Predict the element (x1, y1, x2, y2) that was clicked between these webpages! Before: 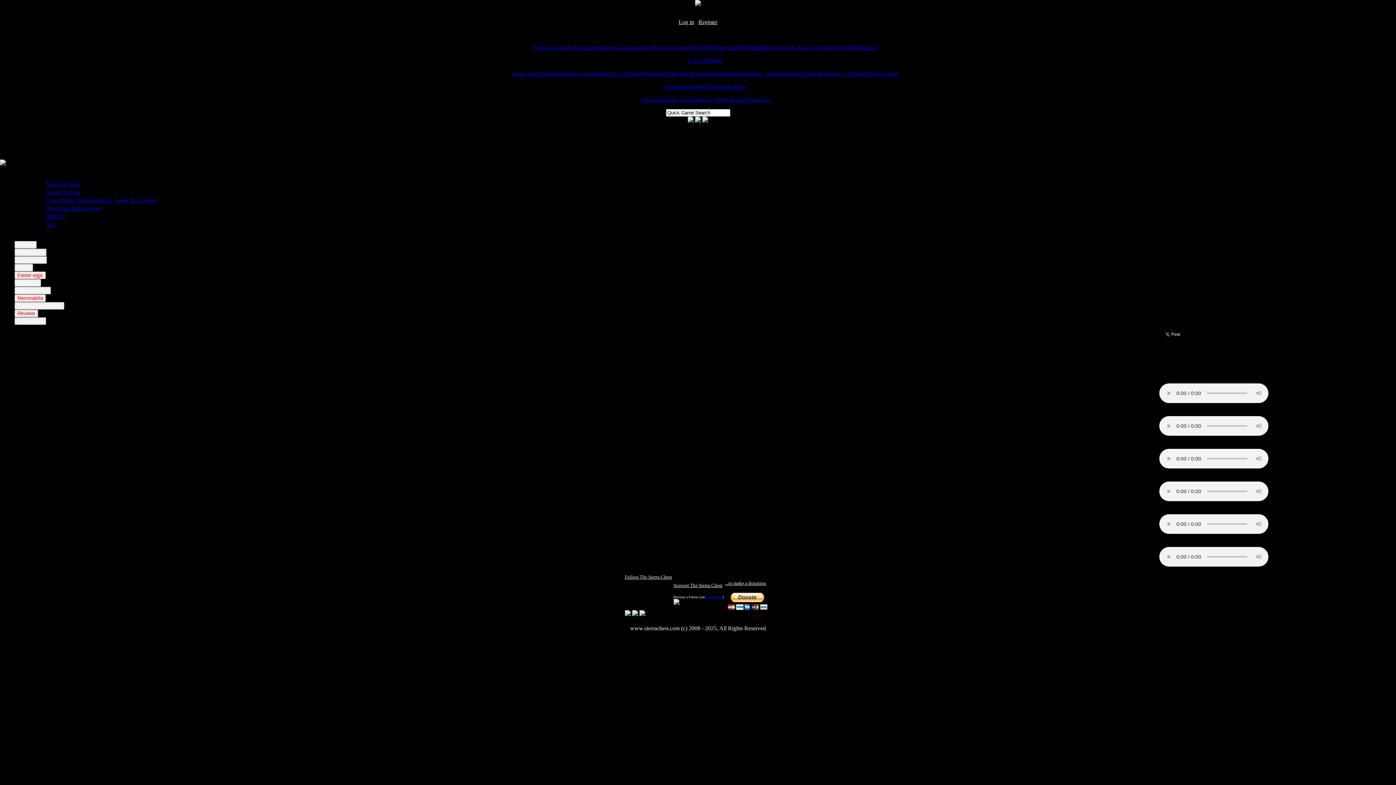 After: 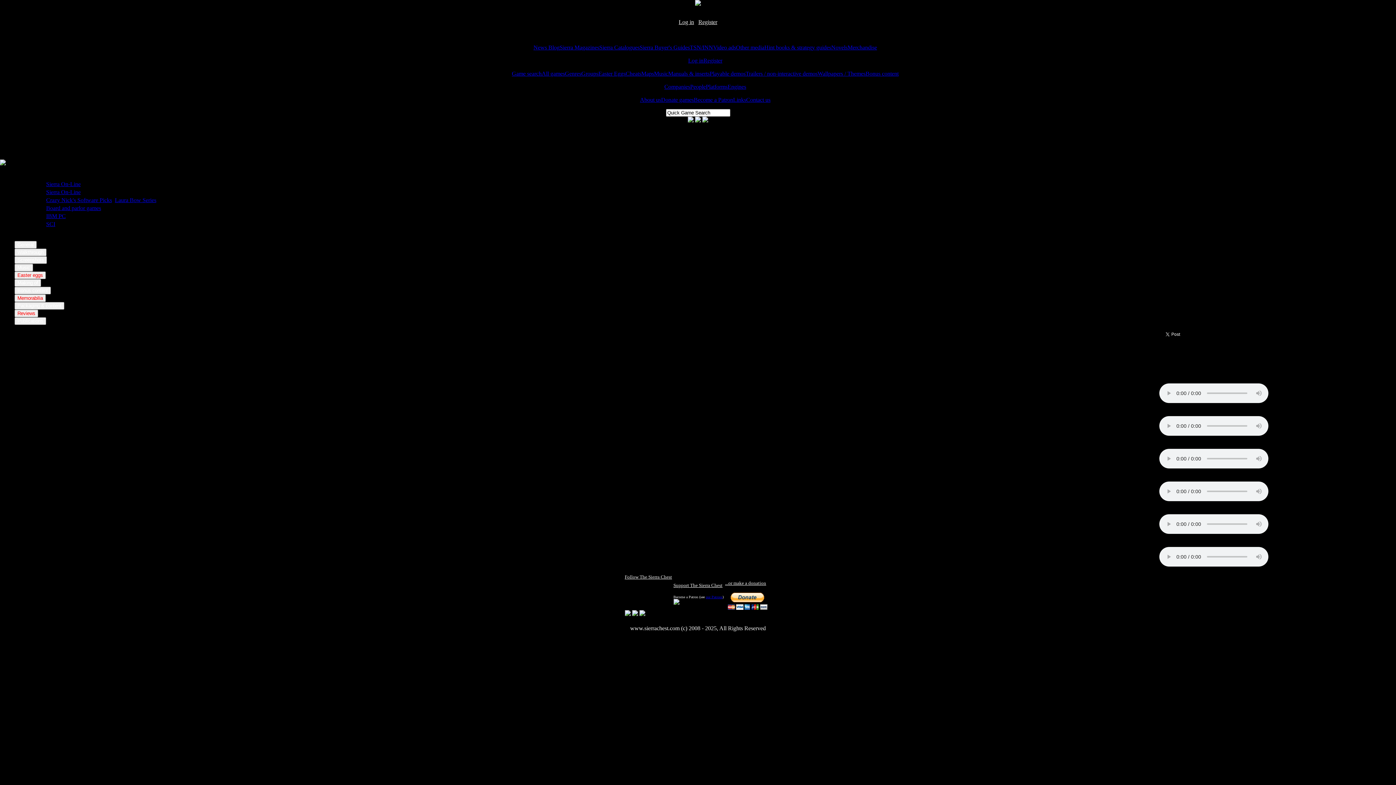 Action: bbox: (688, 117, 693, 123)